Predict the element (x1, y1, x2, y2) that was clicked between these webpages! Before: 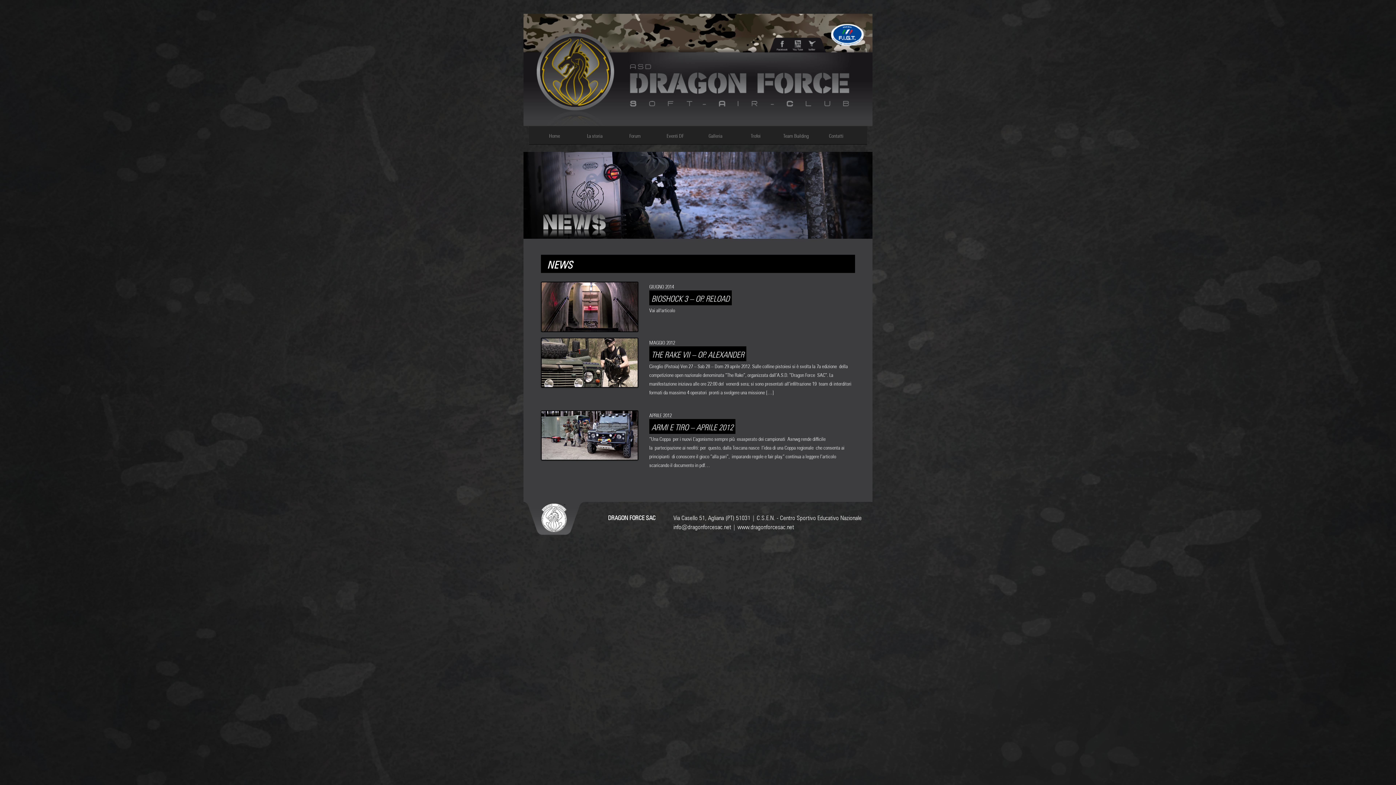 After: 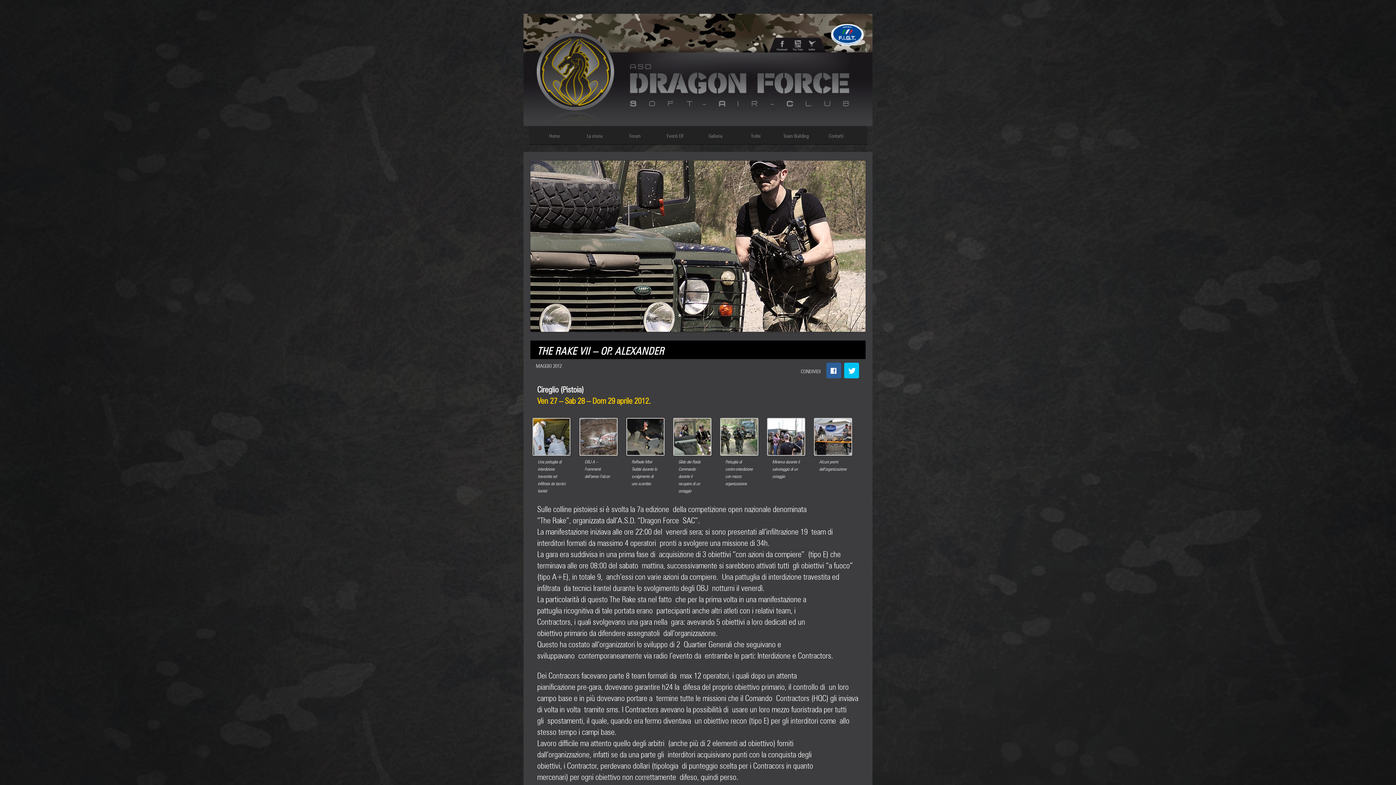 Action: bbox: (541, 384, 638, 386)